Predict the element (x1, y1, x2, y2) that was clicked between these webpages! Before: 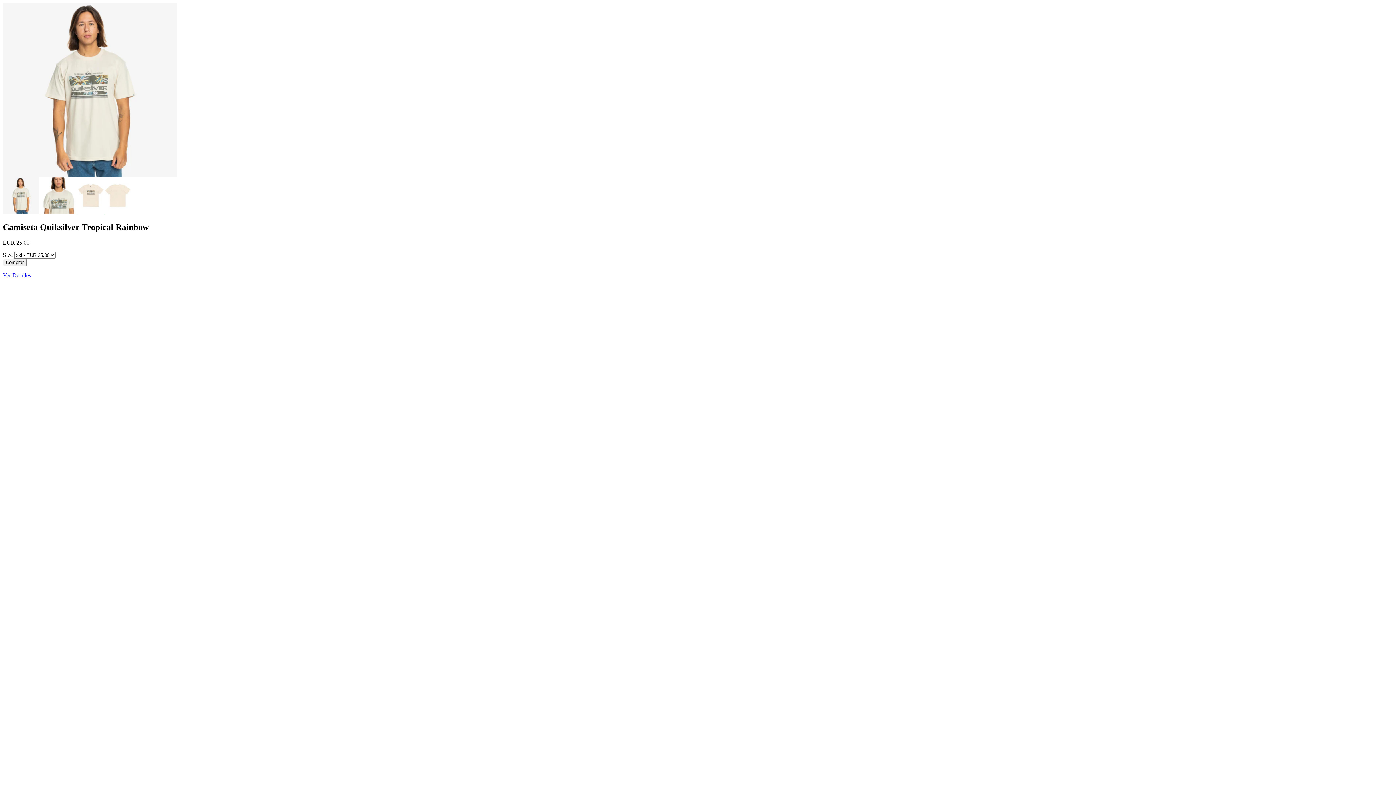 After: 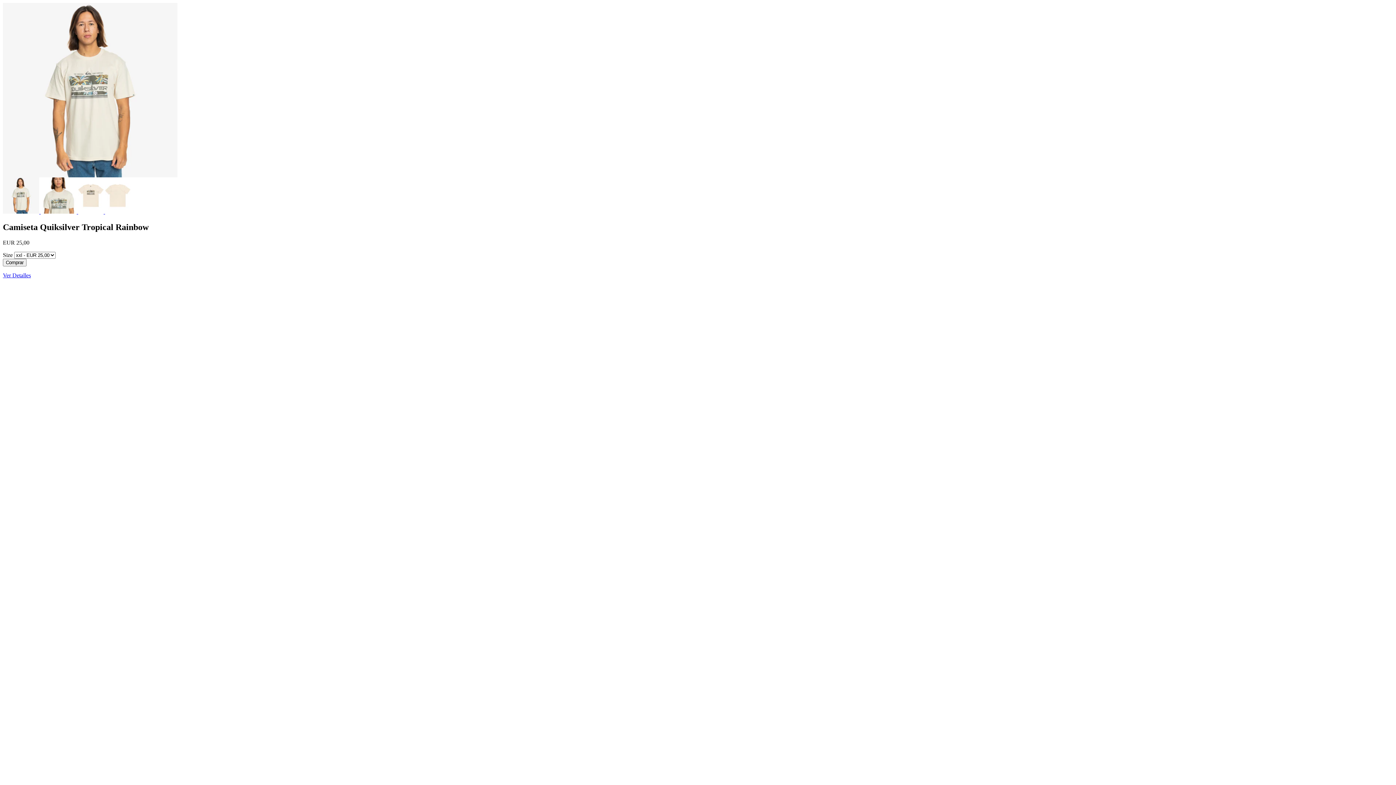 Action: label:   bbox: (40, 208, 78, 214)